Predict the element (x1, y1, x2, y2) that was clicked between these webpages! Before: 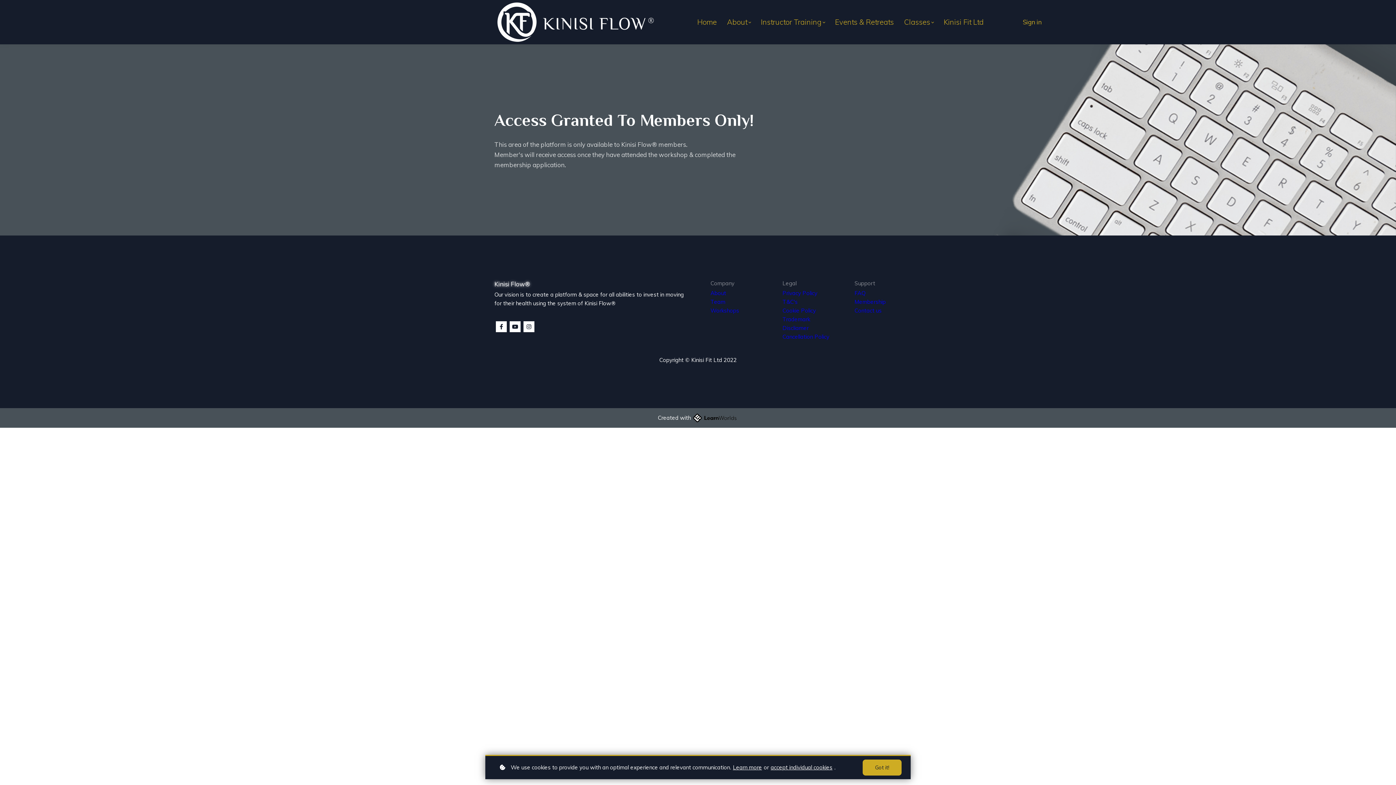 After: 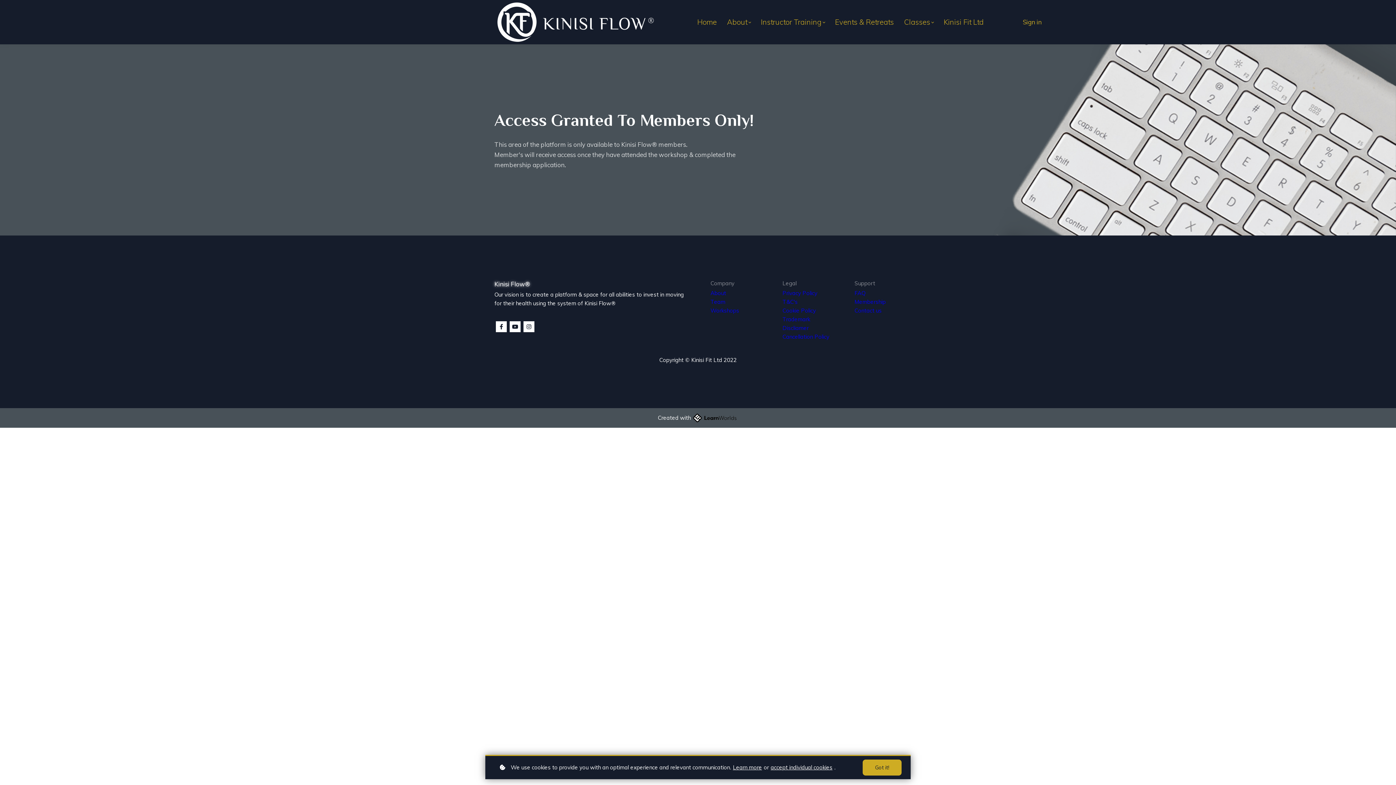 Action: bbox: (495, 320, 507, 333)